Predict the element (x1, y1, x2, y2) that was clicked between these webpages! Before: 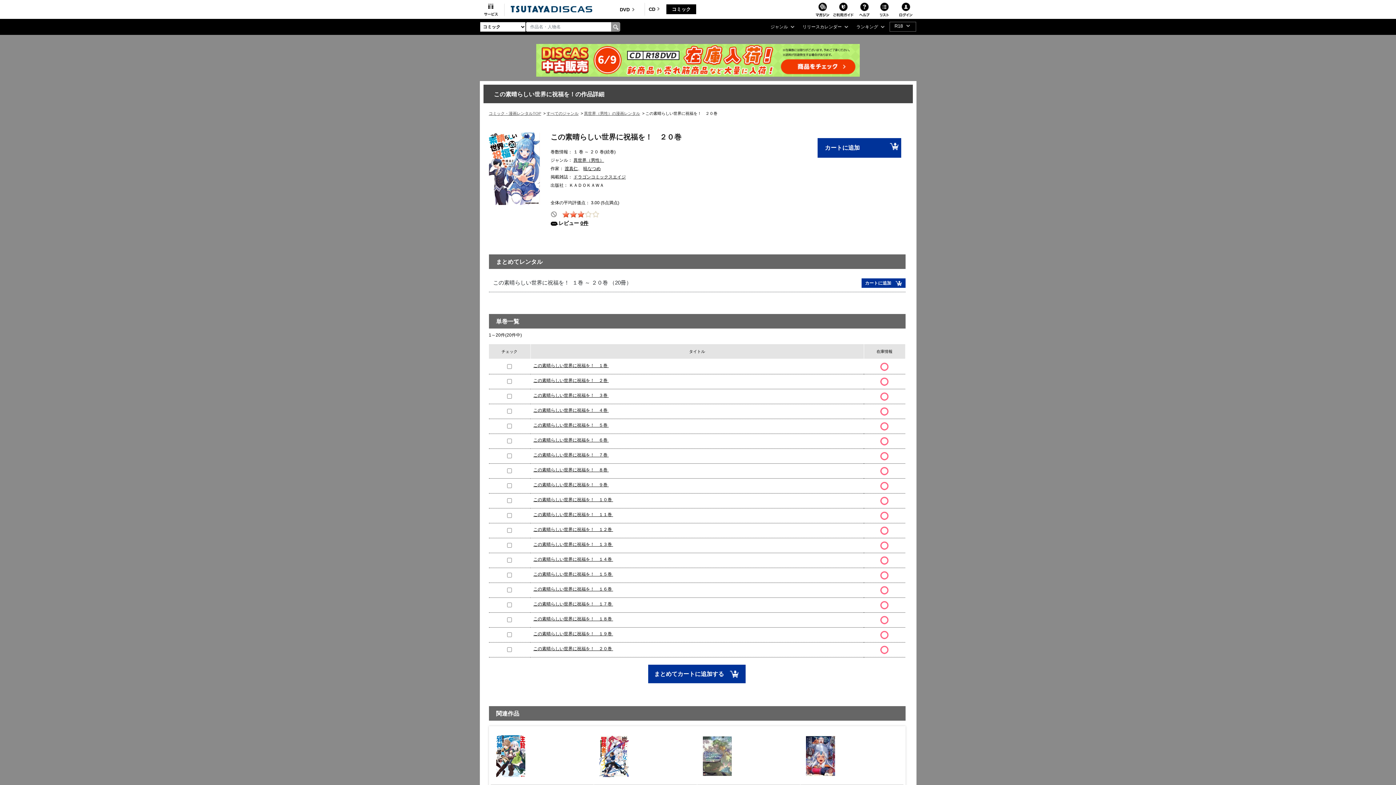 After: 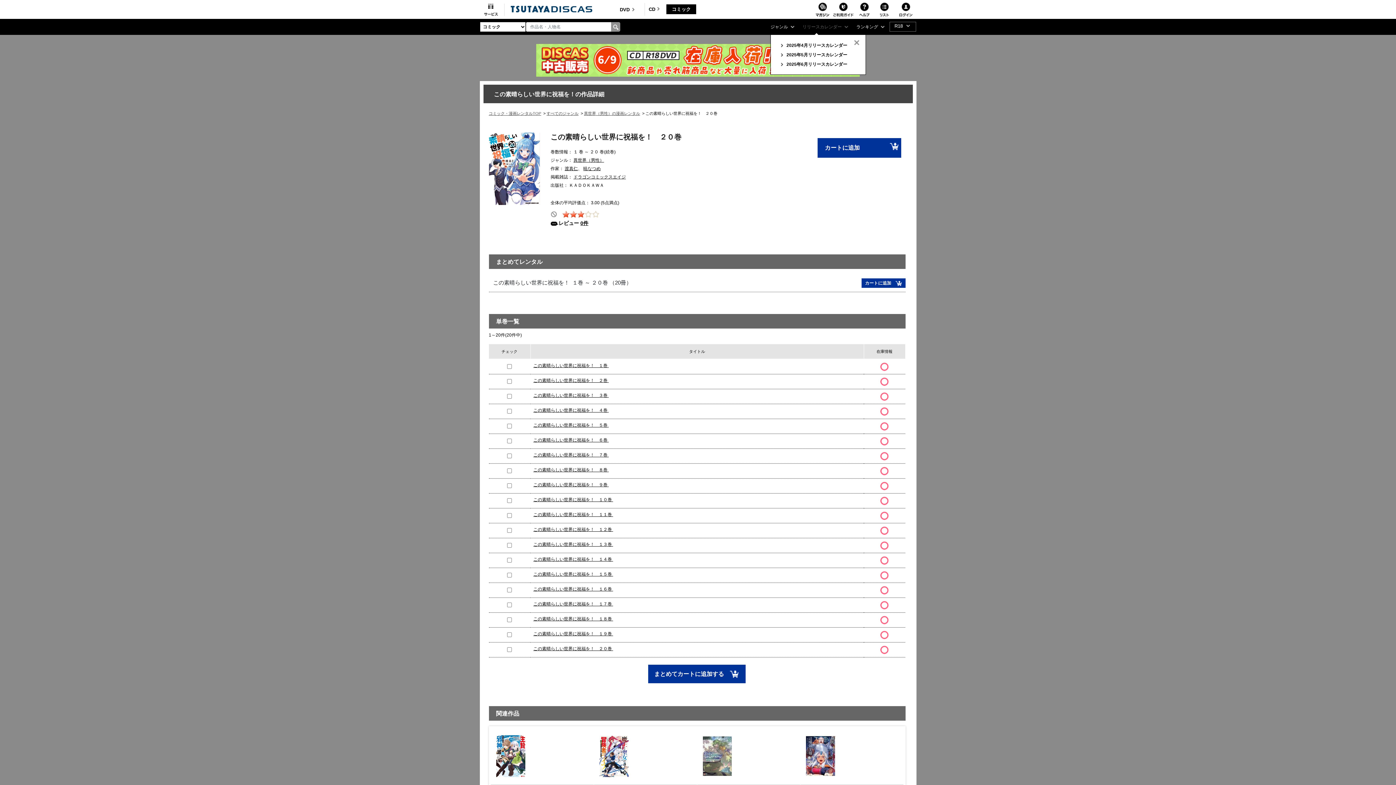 Action: bbox: (799, 20, 848, 33) label: リリースカレンダー